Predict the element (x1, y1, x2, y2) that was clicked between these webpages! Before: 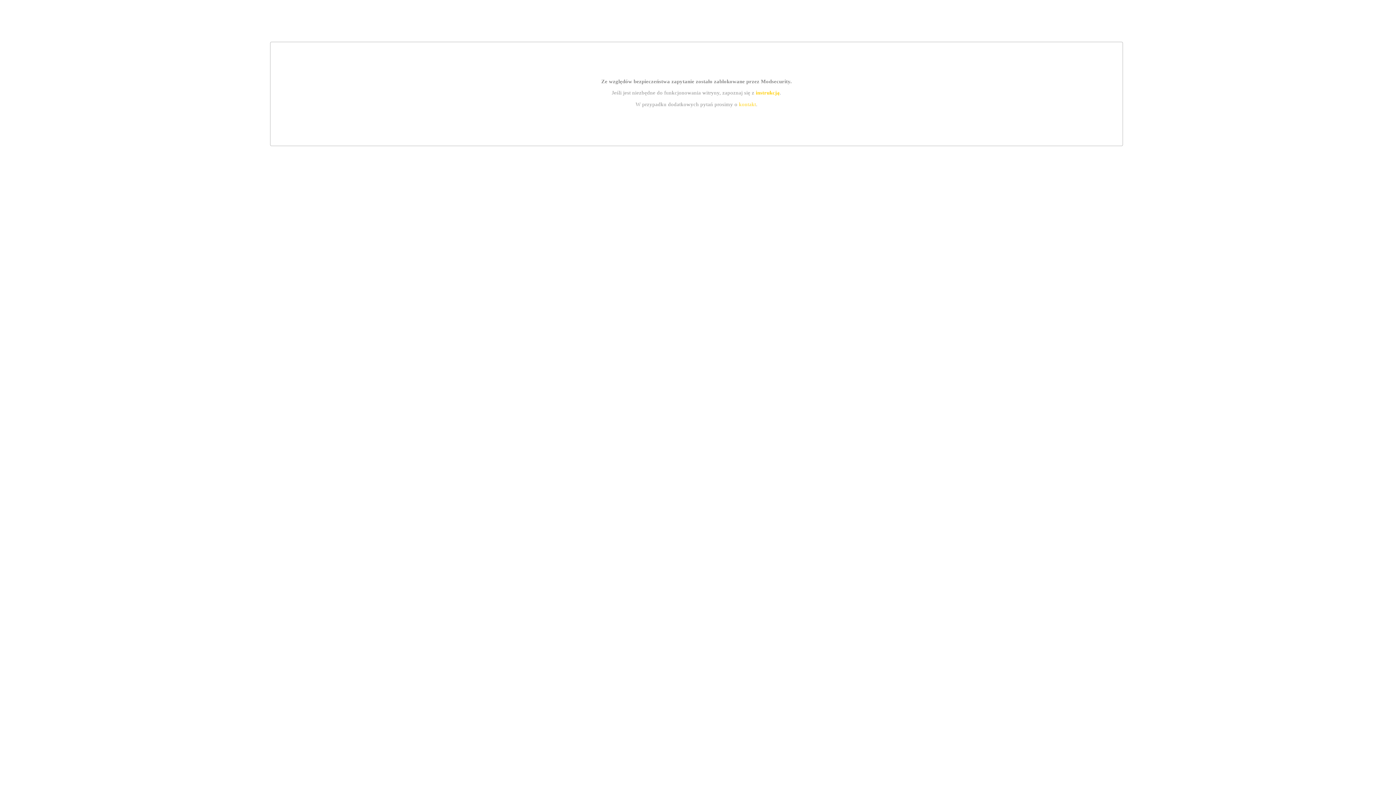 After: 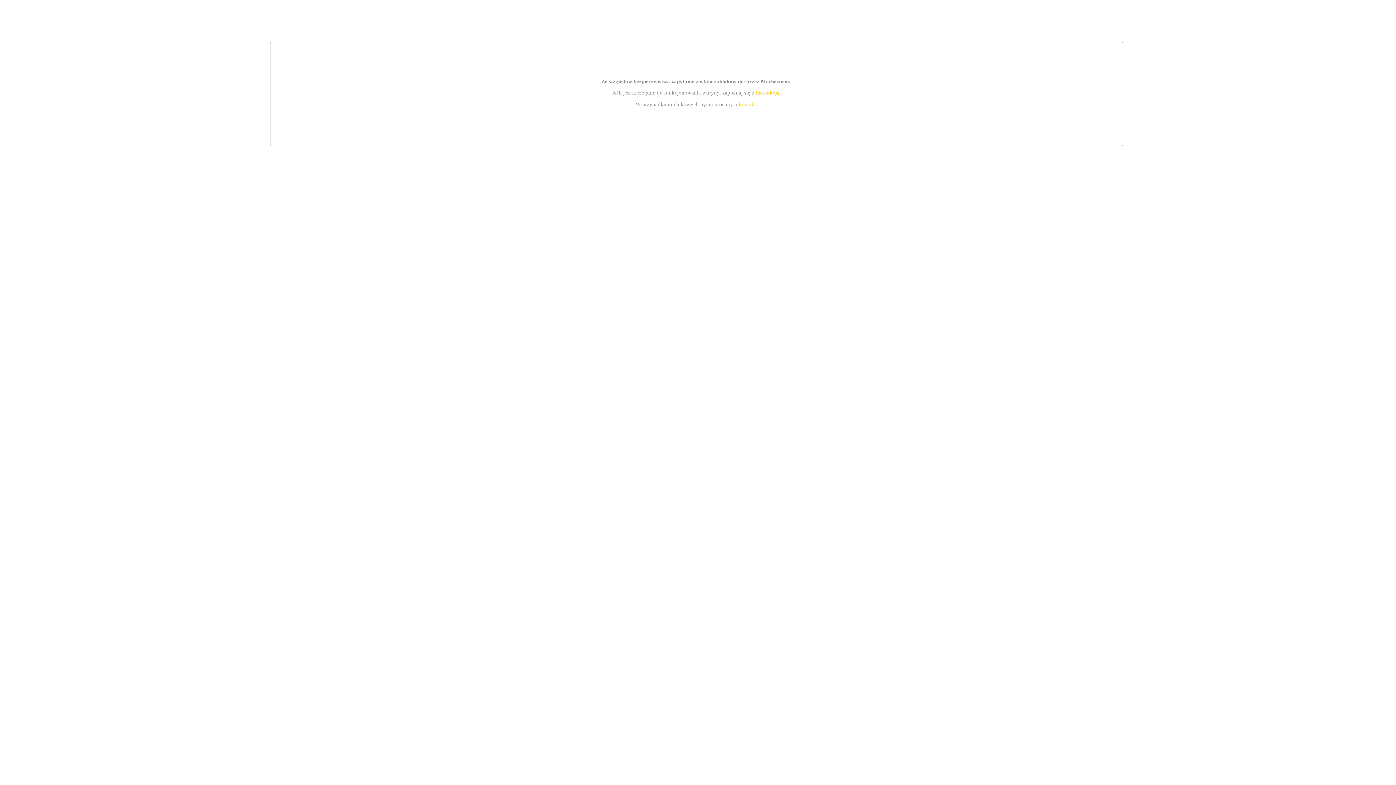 Action: bbox: (755, 89, 779, 95) label: instrukcją